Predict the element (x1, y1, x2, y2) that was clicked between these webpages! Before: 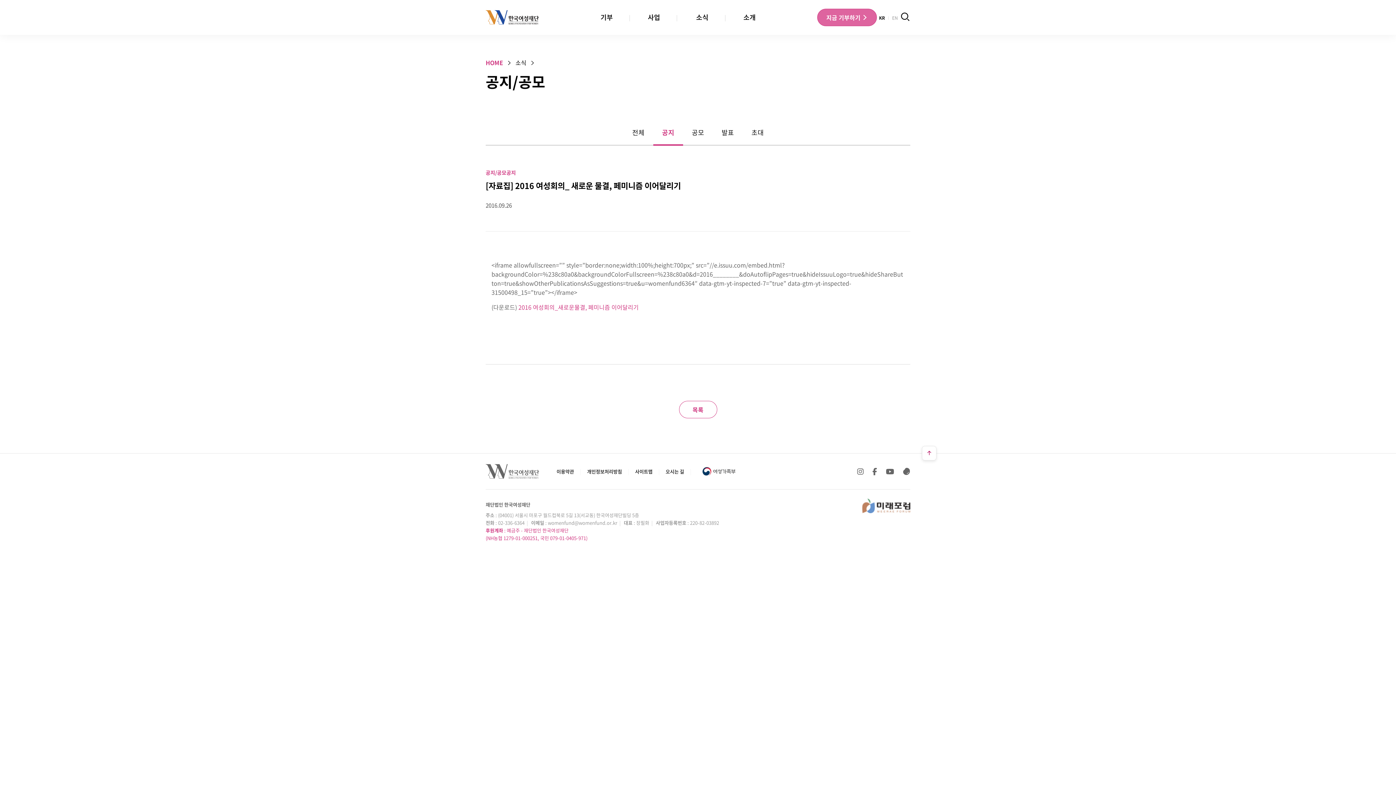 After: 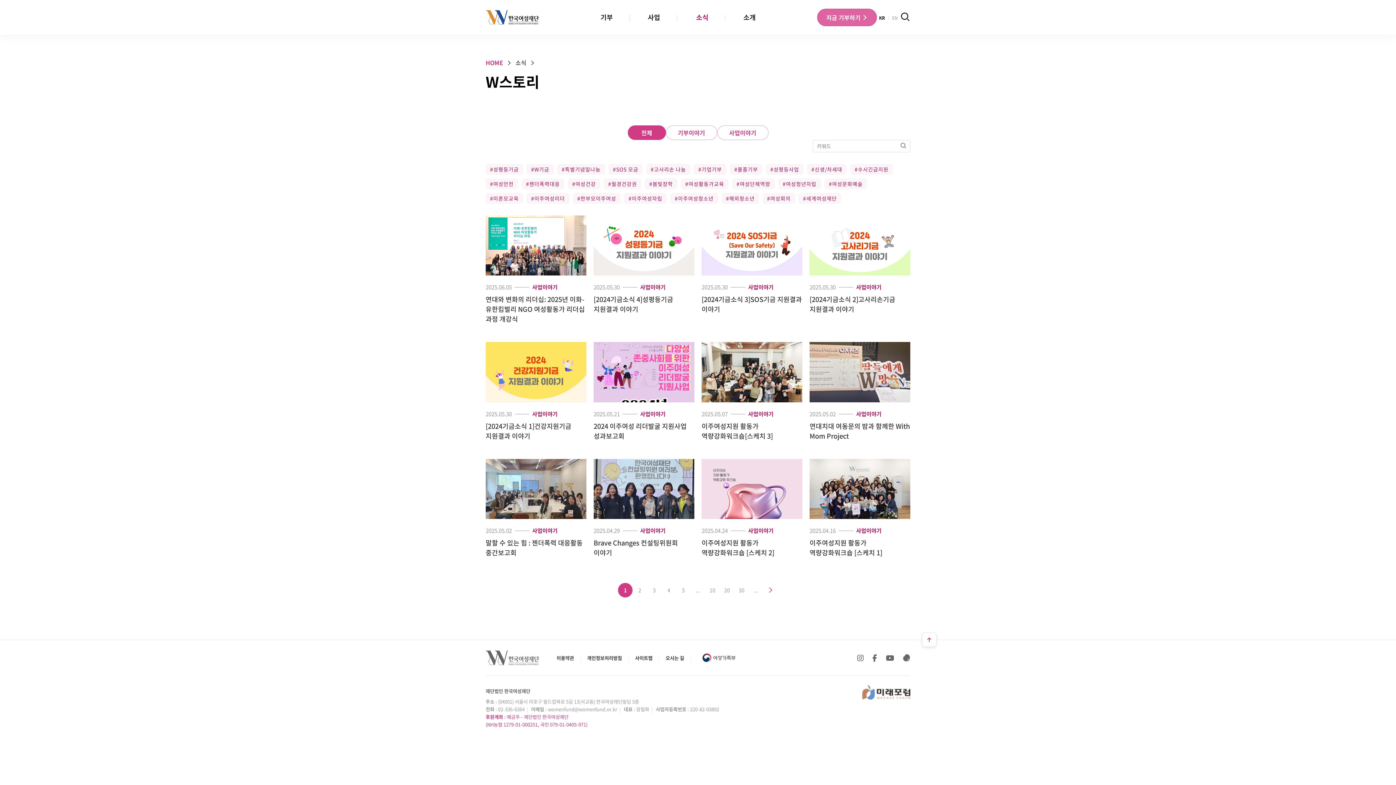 Action: bbox: (515, 58, 526, 66) label: 소식